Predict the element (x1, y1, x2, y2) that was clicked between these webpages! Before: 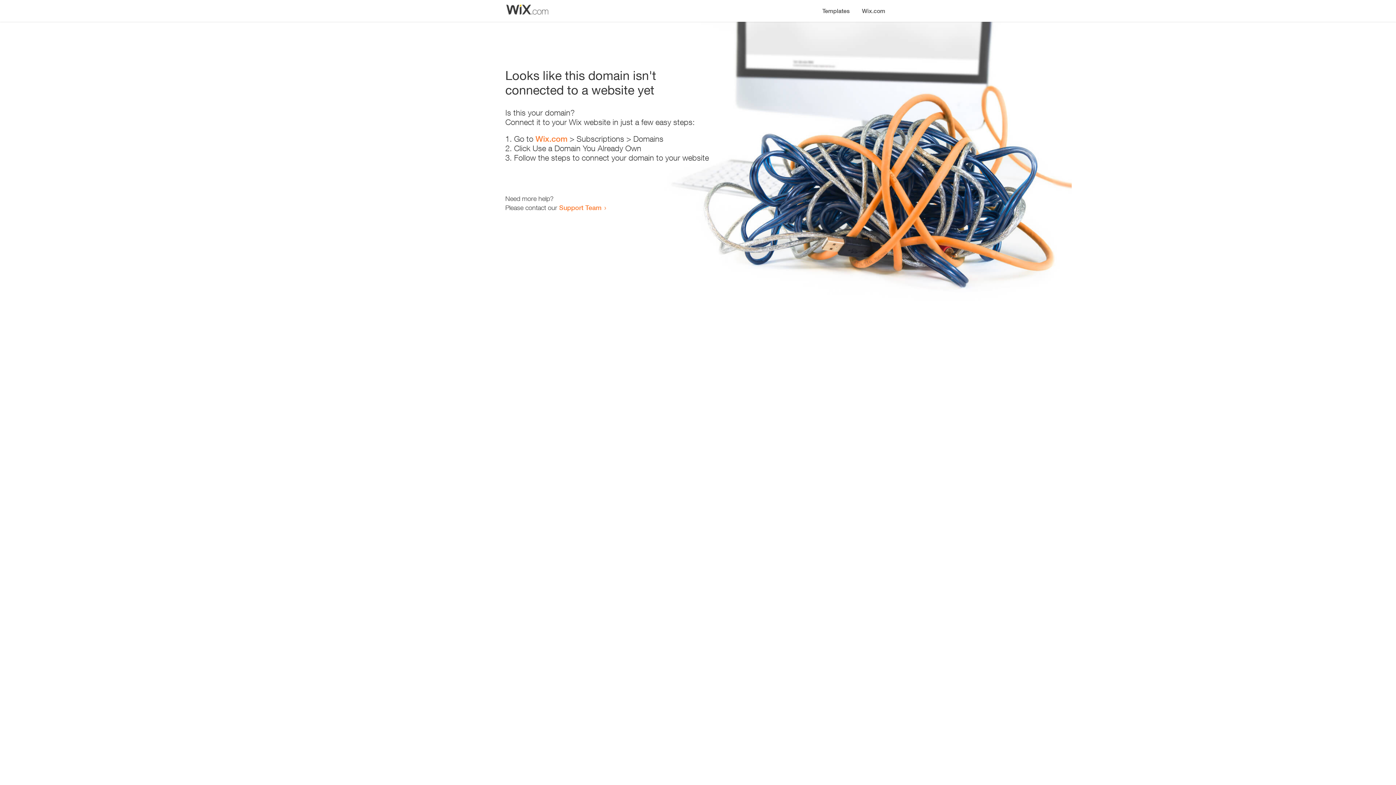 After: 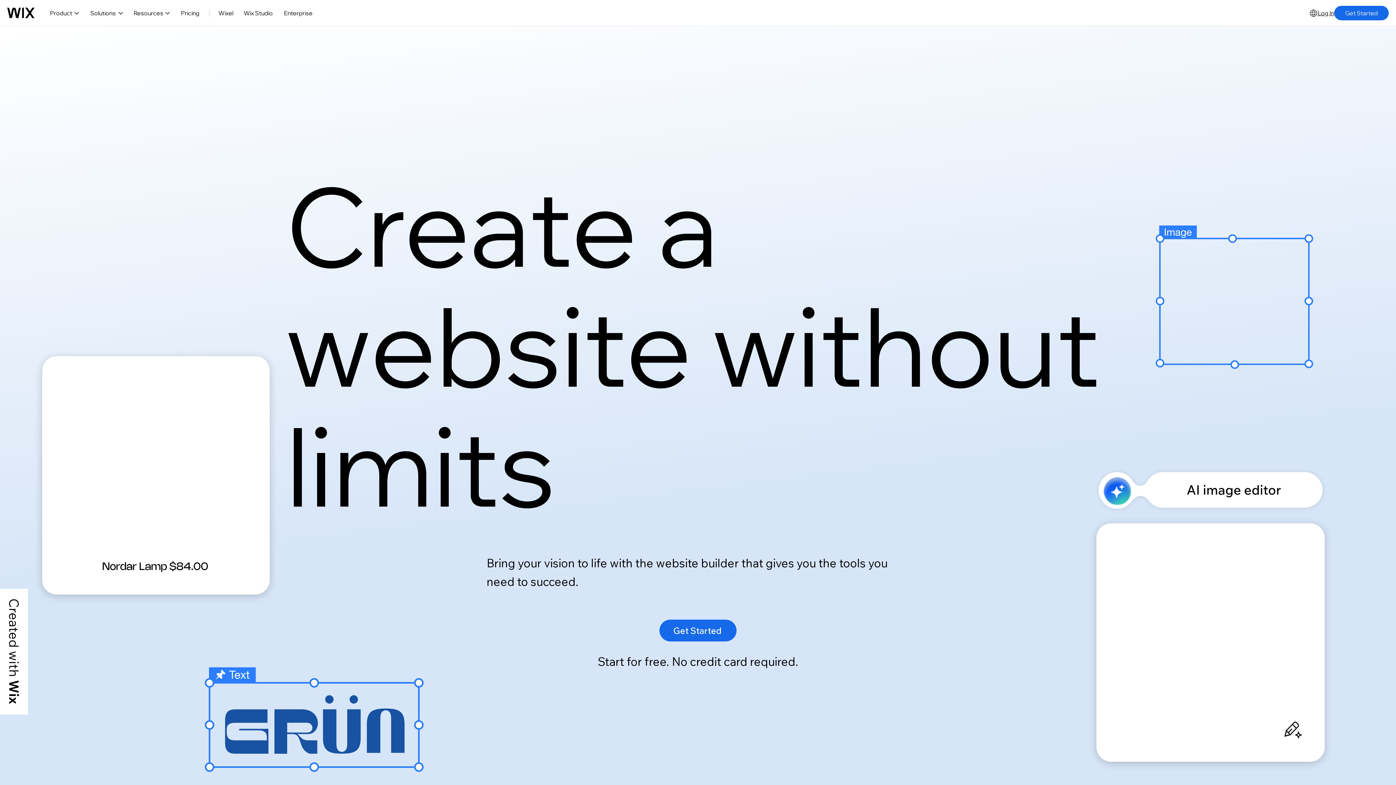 Action: label: Wix.com bbox: (856, 0, 890, 14)